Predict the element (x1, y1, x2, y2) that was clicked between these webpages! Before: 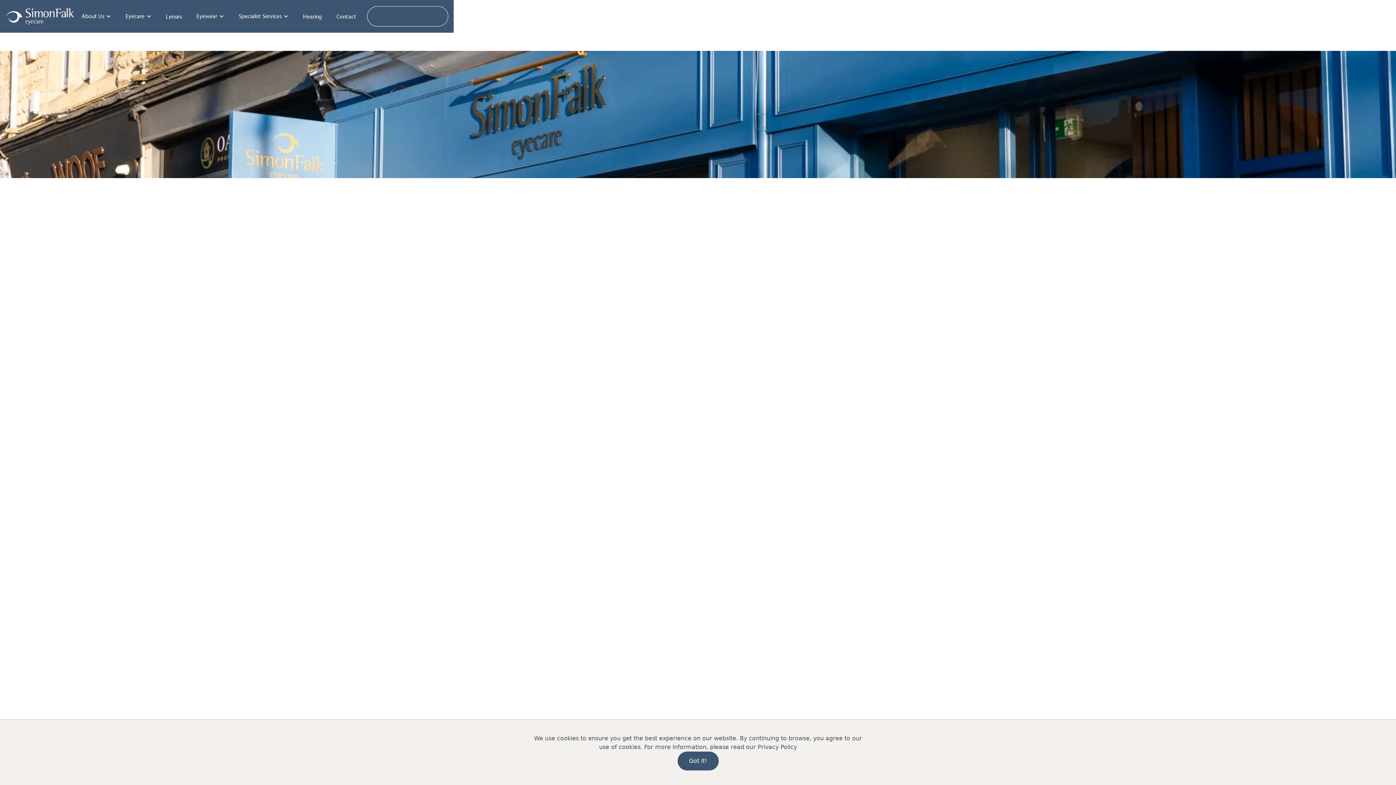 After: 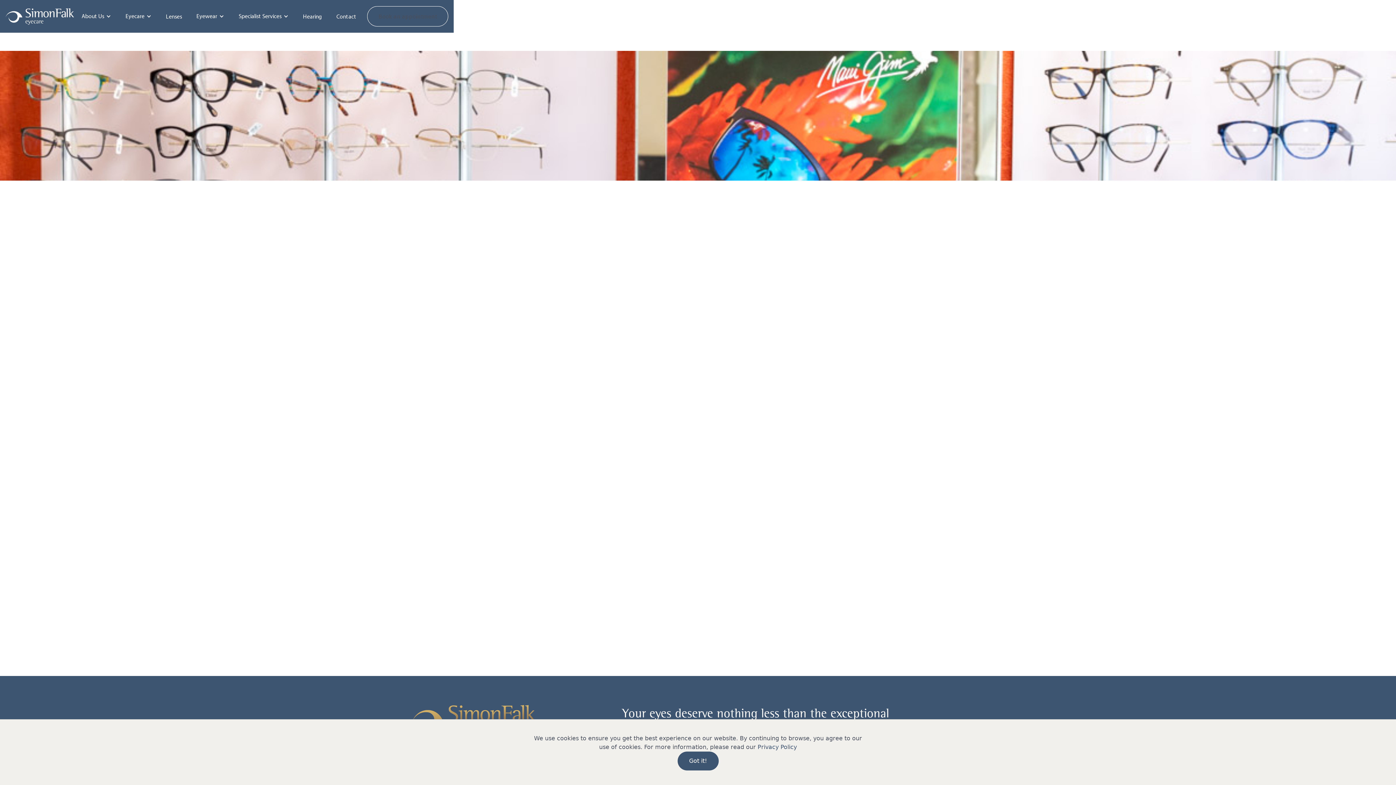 Action: bbox: (871, 225, 983, 370)